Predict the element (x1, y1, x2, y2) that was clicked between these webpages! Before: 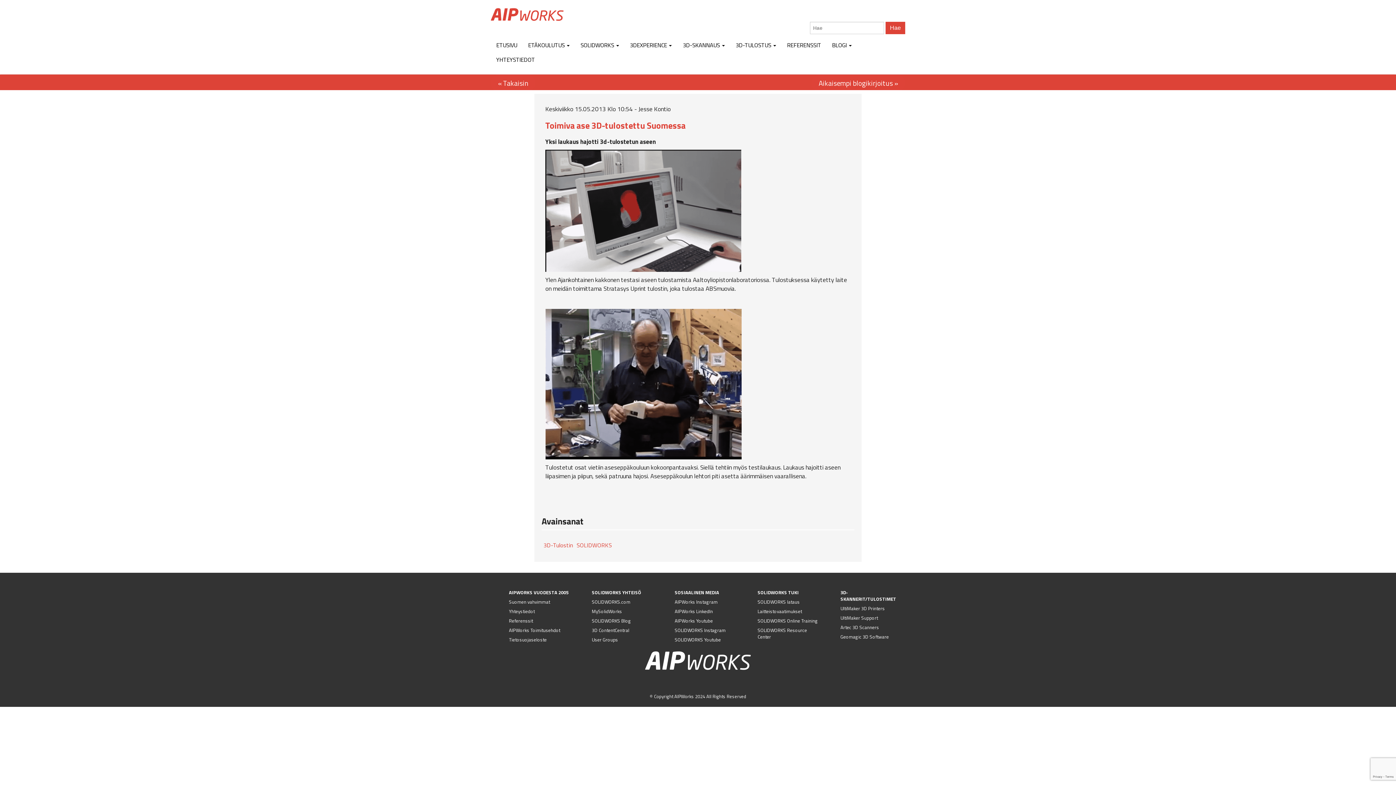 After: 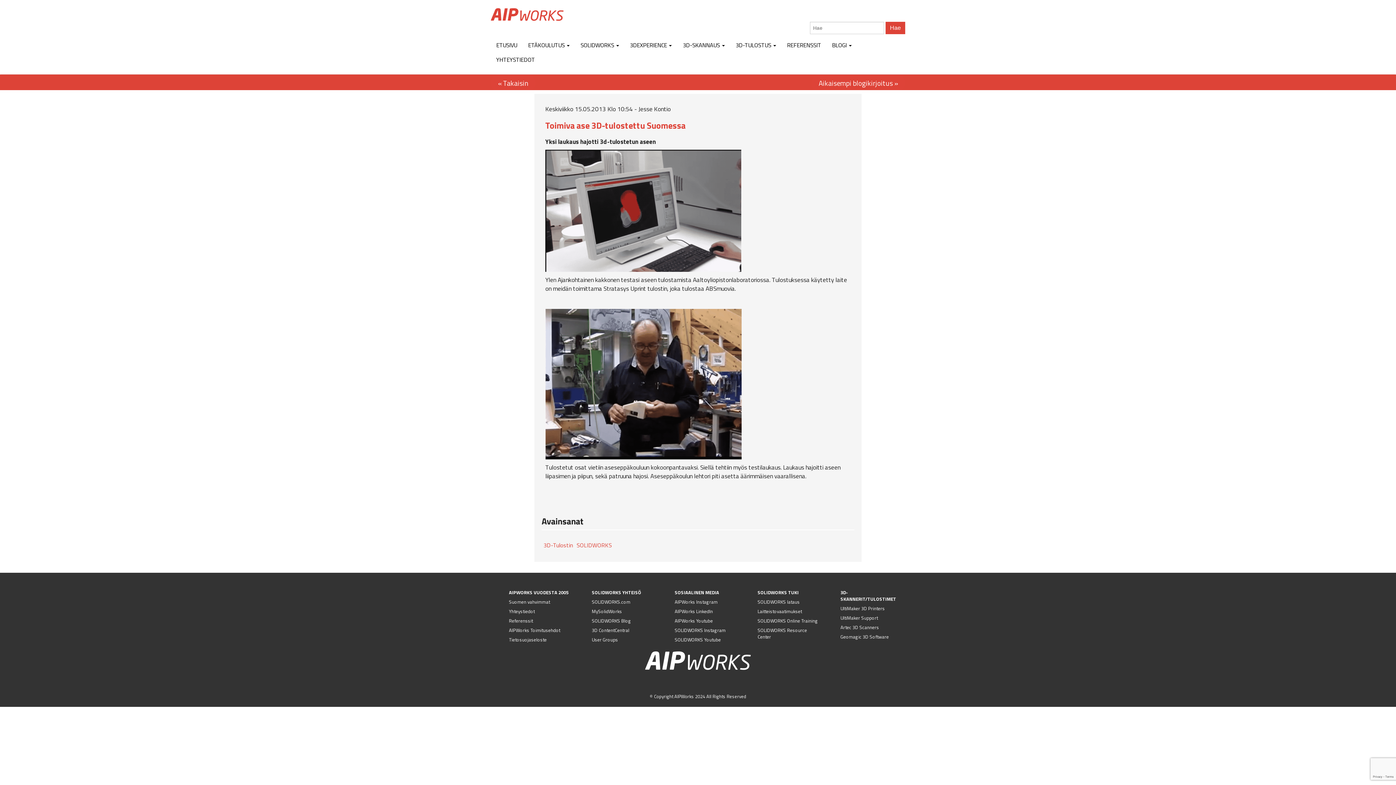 Action: bbox: (509, 589, 568, 596) label: AIPWORKS VUODESTA 2005